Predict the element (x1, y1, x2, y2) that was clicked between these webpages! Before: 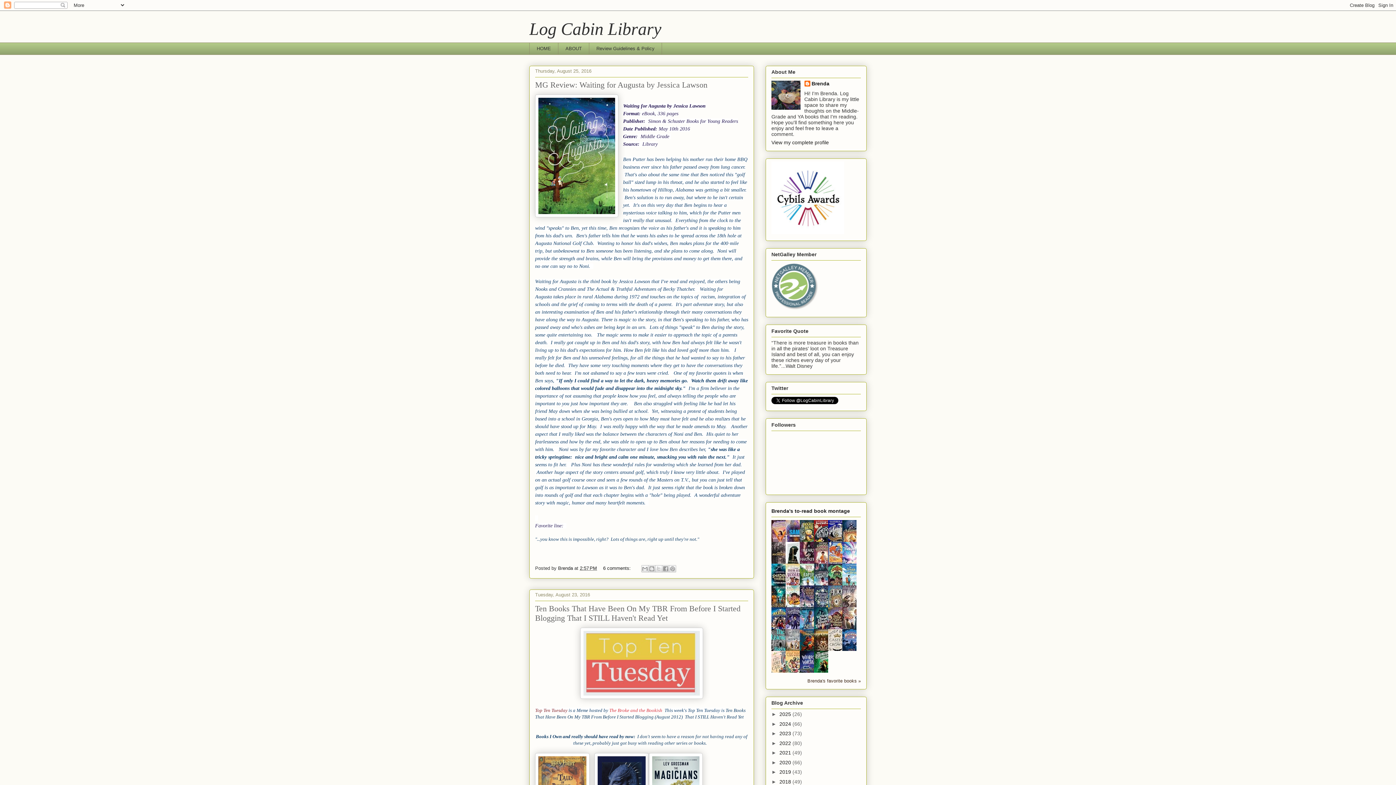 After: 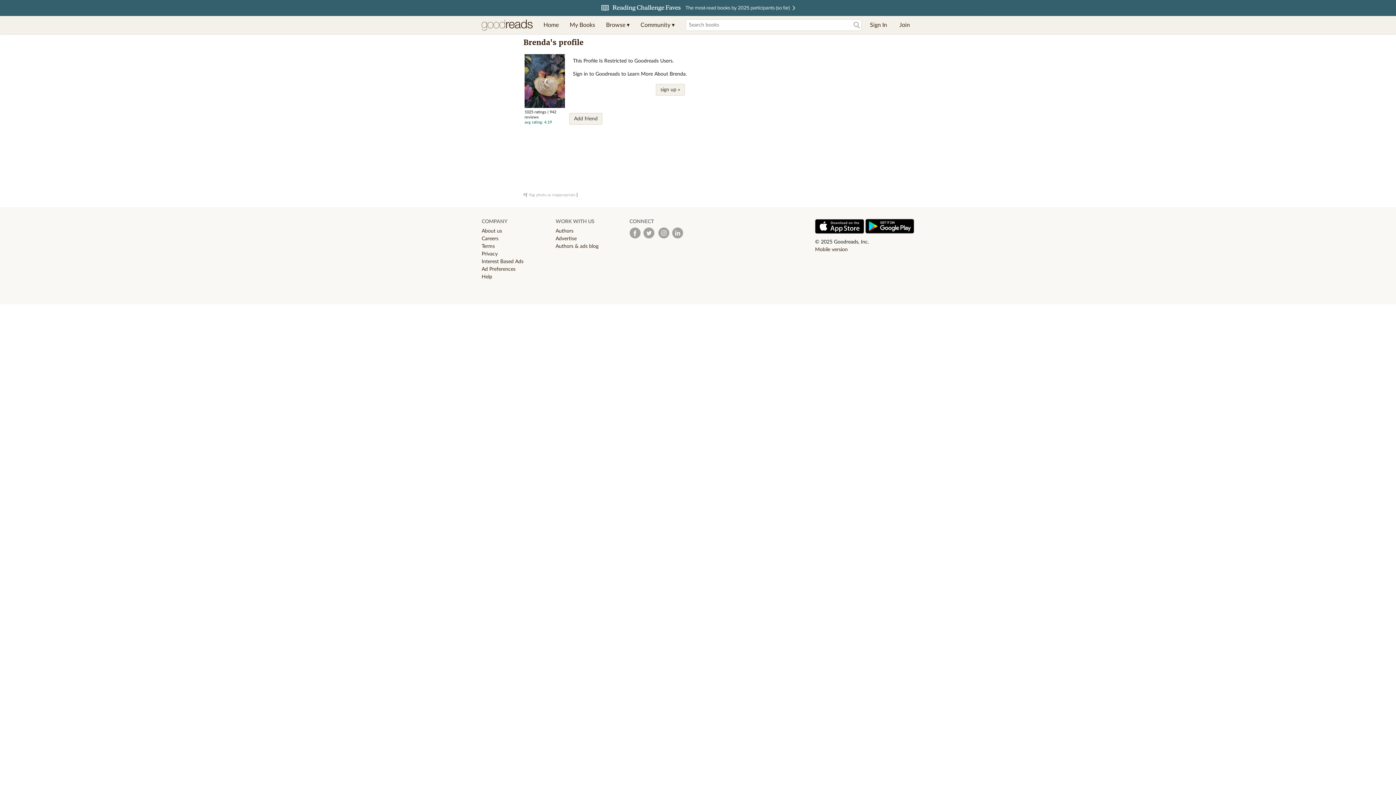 Action: bbox: (807, 678, 861, 683) label: Brenda's favorite books »